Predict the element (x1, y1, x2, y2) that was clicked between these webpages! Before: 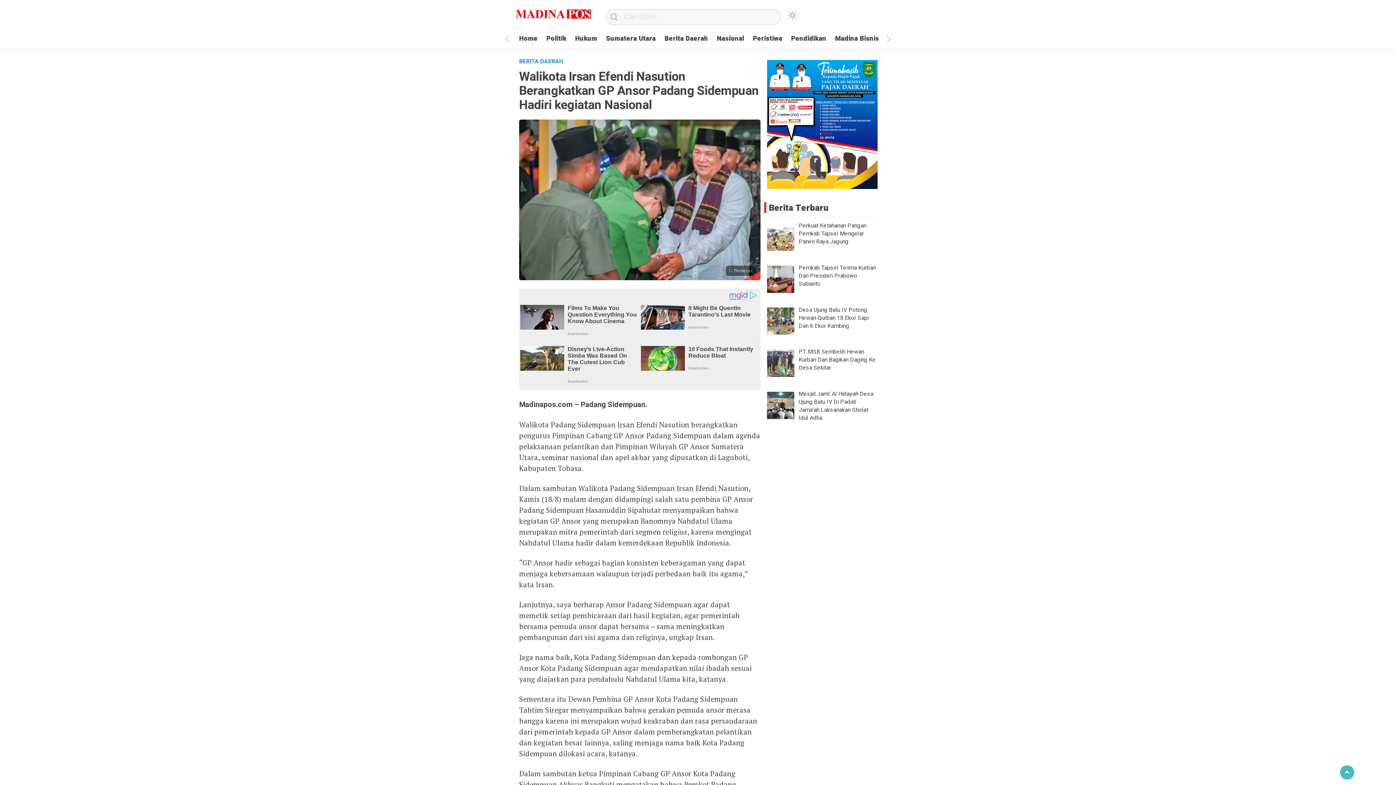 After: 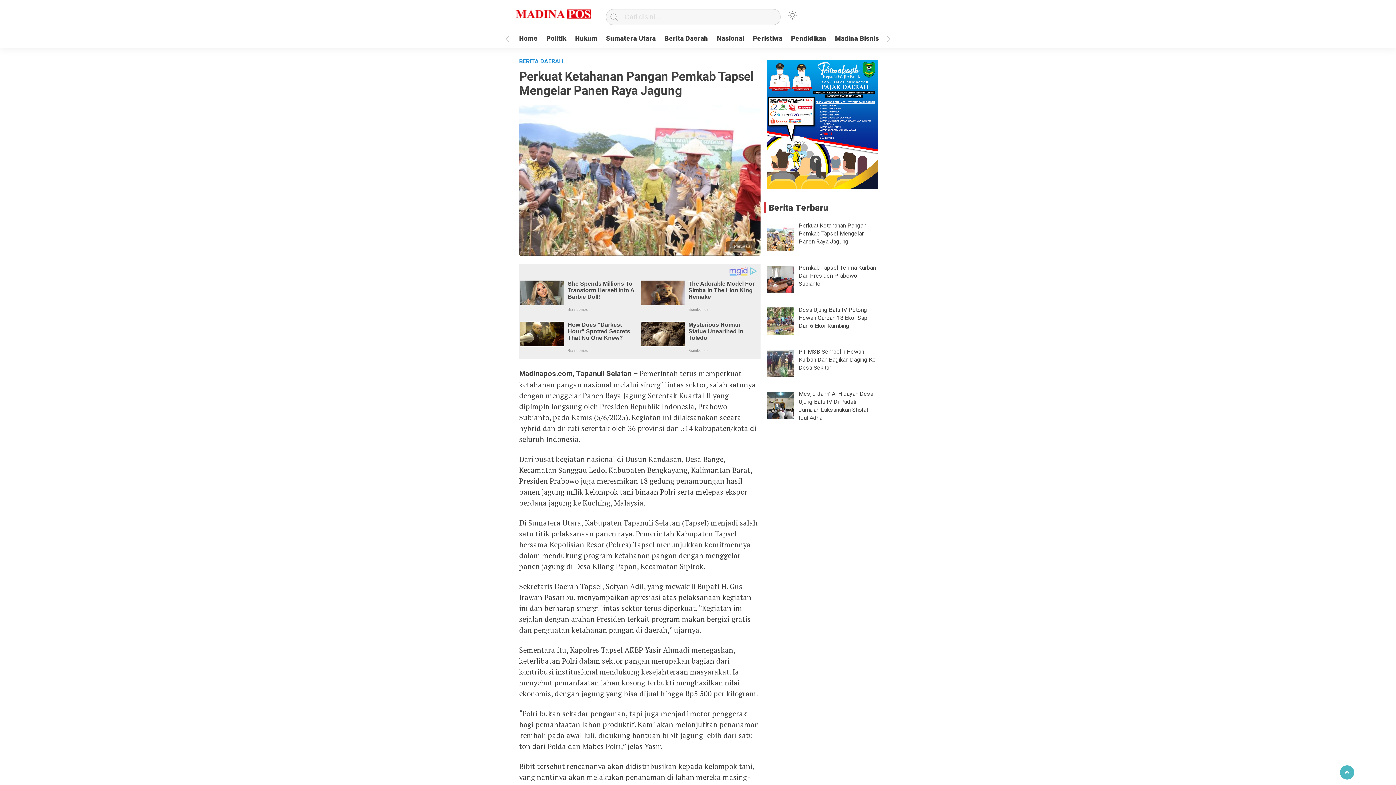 Action: bbox: (798, 221, 866, 246) label: Perkuat Ketahanan Pangan Pemkab Tapsel Mengelar Panen Raya Jagung